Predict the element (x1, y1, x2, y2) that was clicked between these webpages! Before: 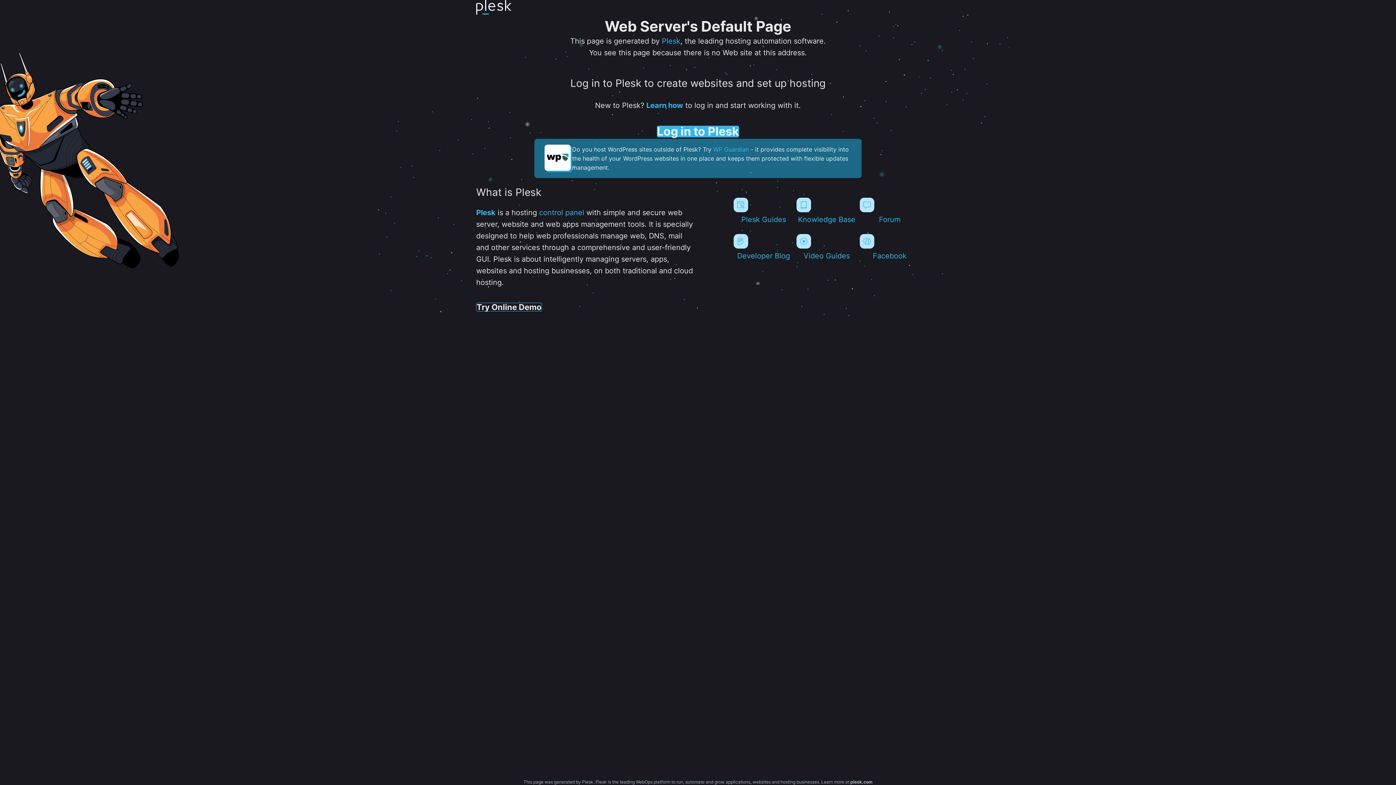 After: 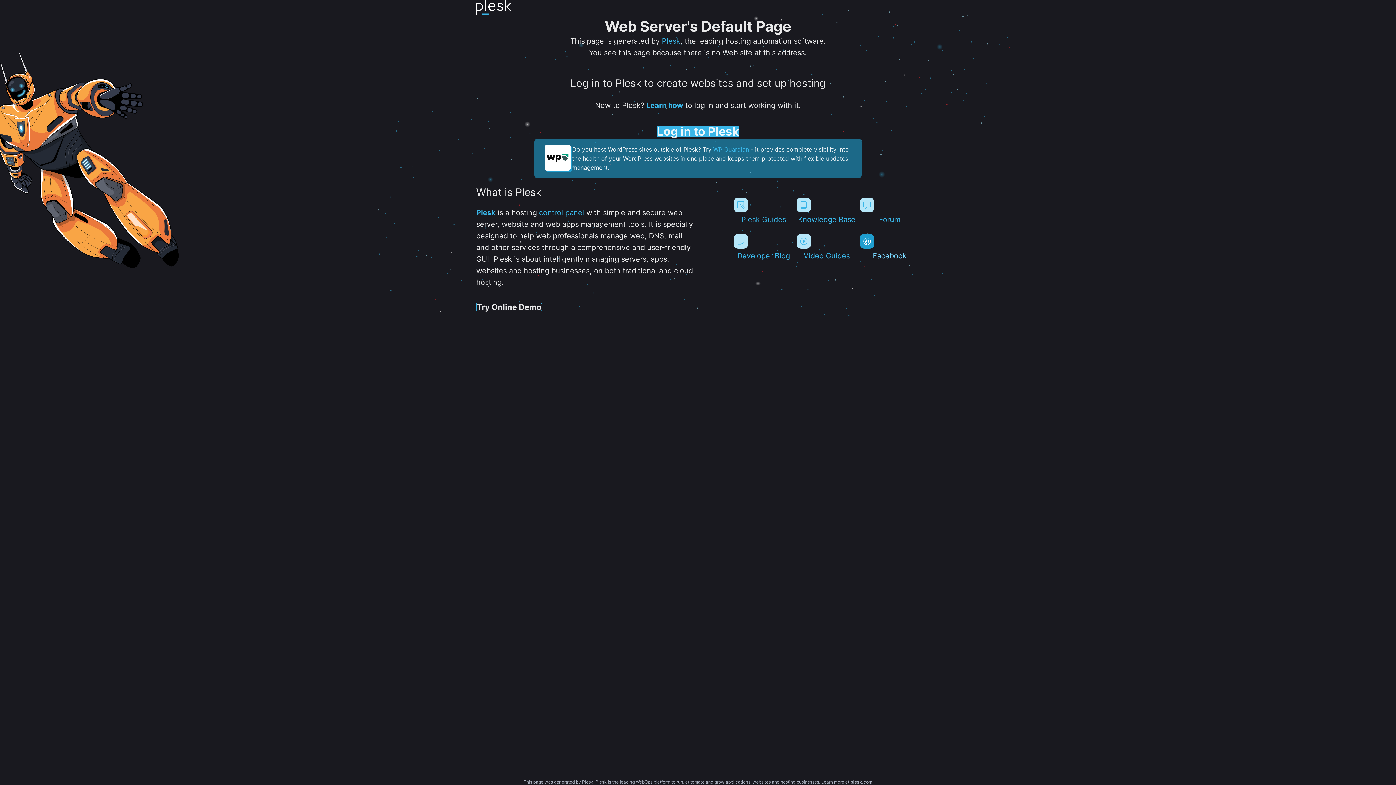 Action: label: Facebook bbox: (859, 234, 919, 260)